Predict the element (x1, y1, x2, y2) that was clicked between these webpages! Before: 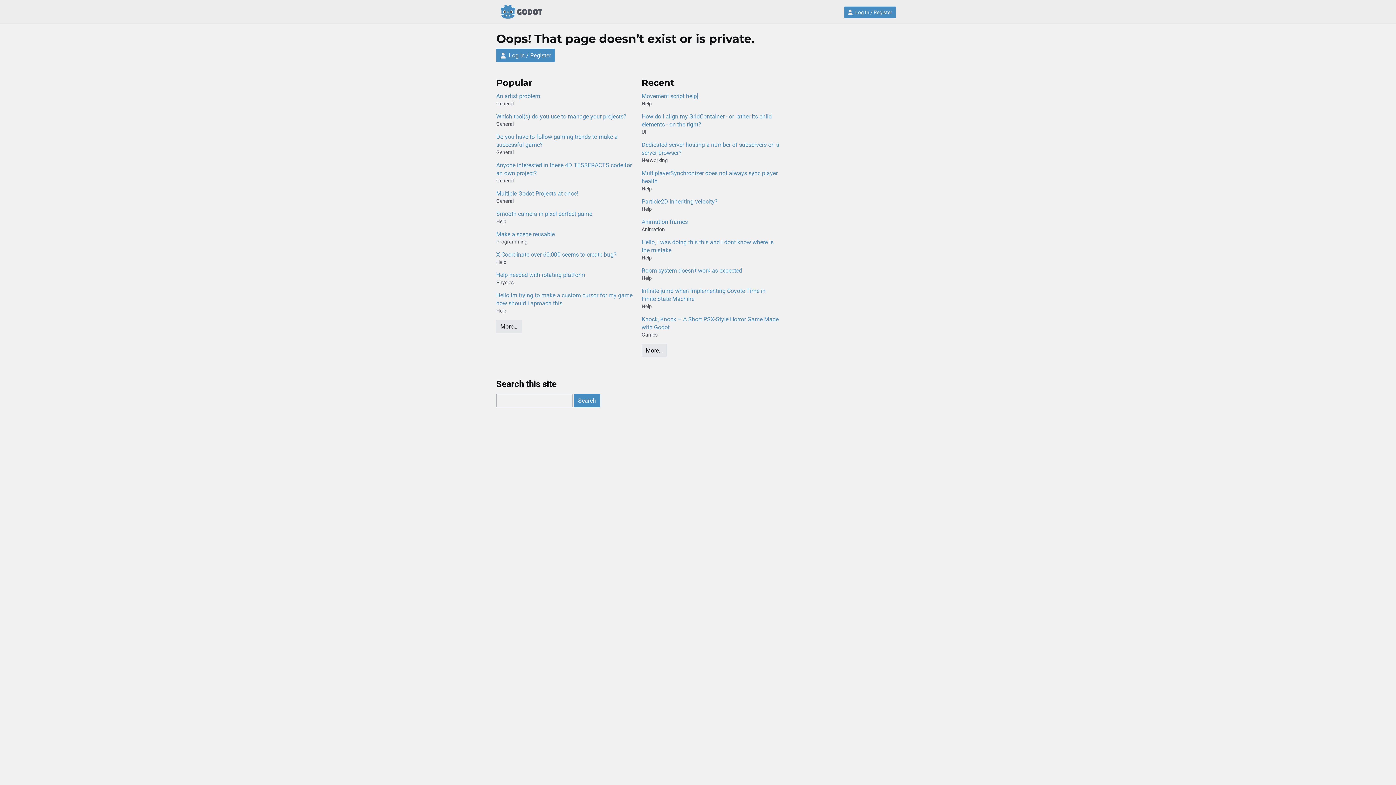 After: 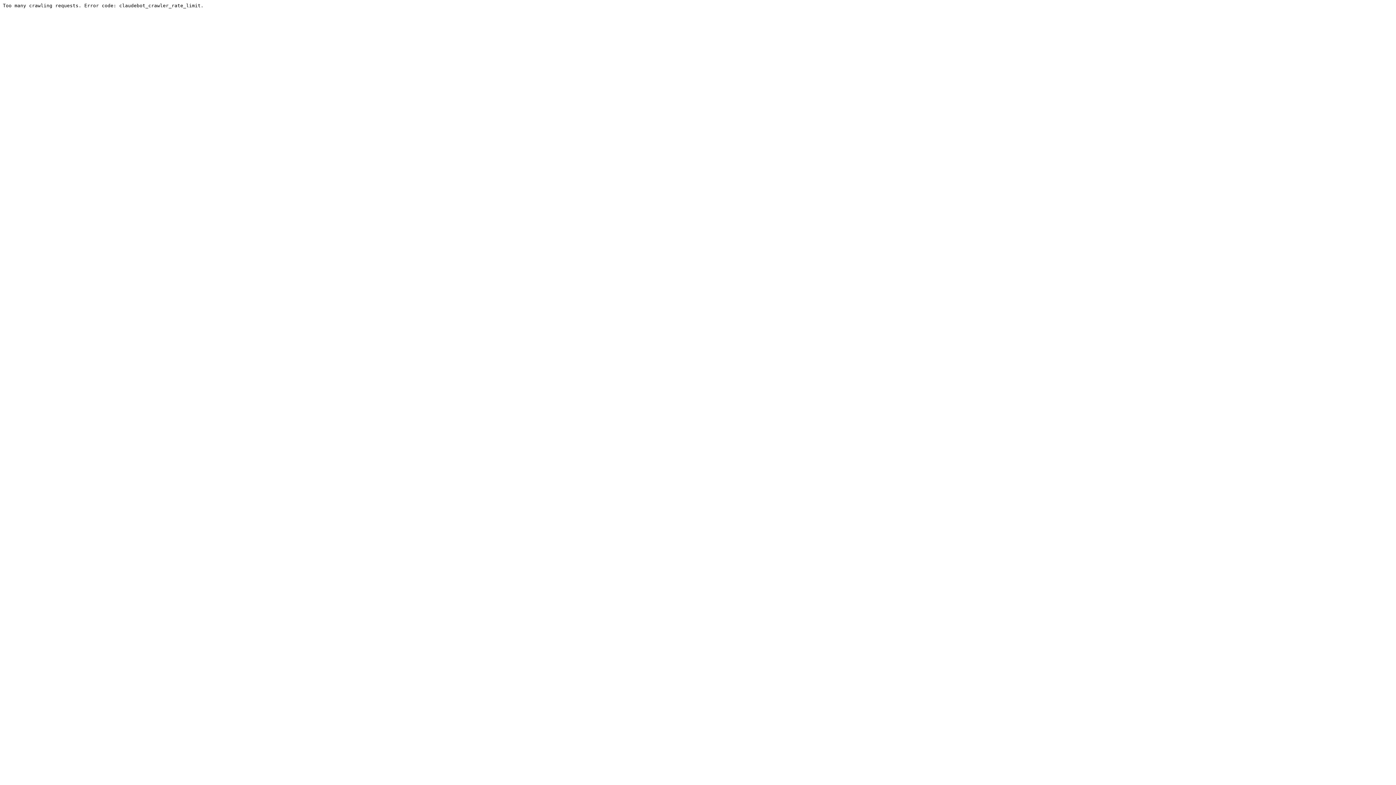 Action: bbox: (641, 205, 652, 212) label: Help